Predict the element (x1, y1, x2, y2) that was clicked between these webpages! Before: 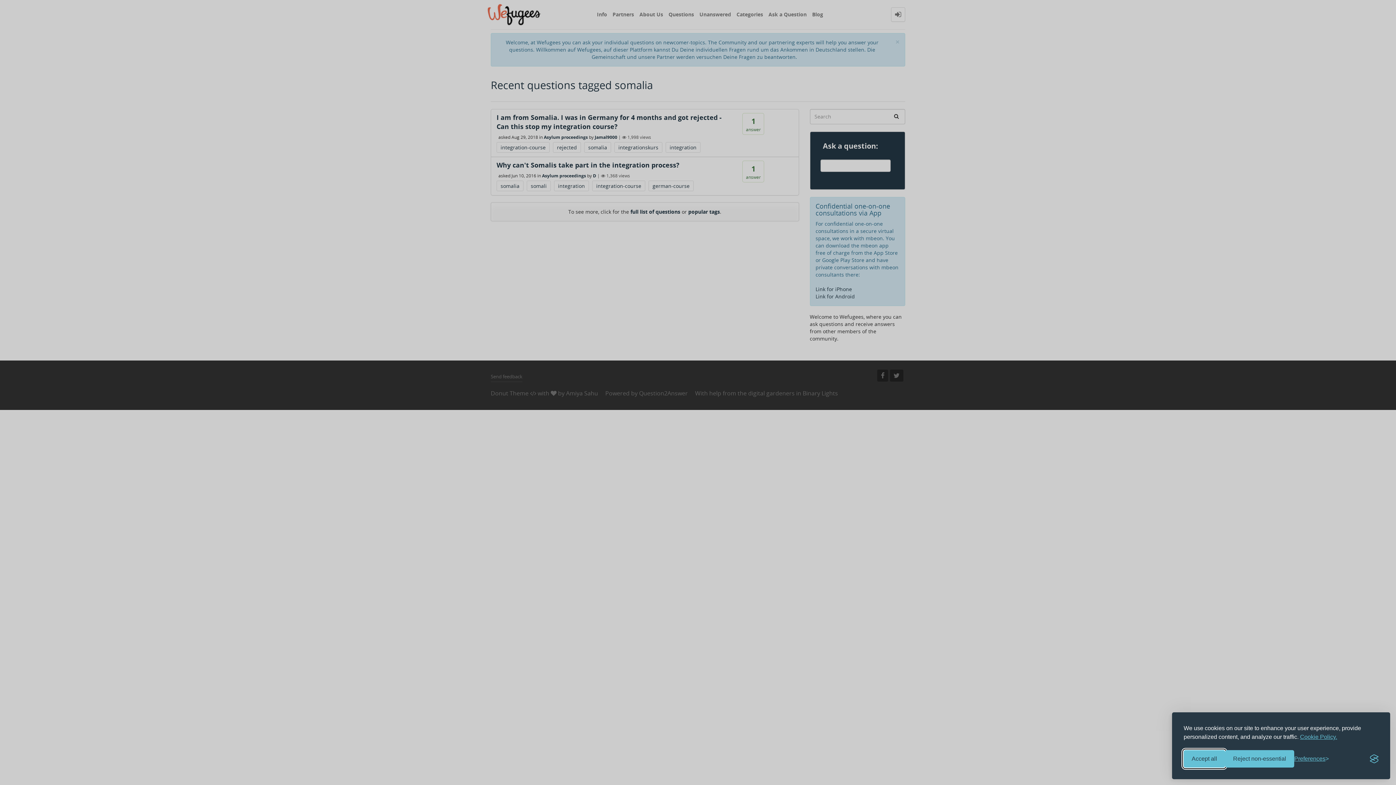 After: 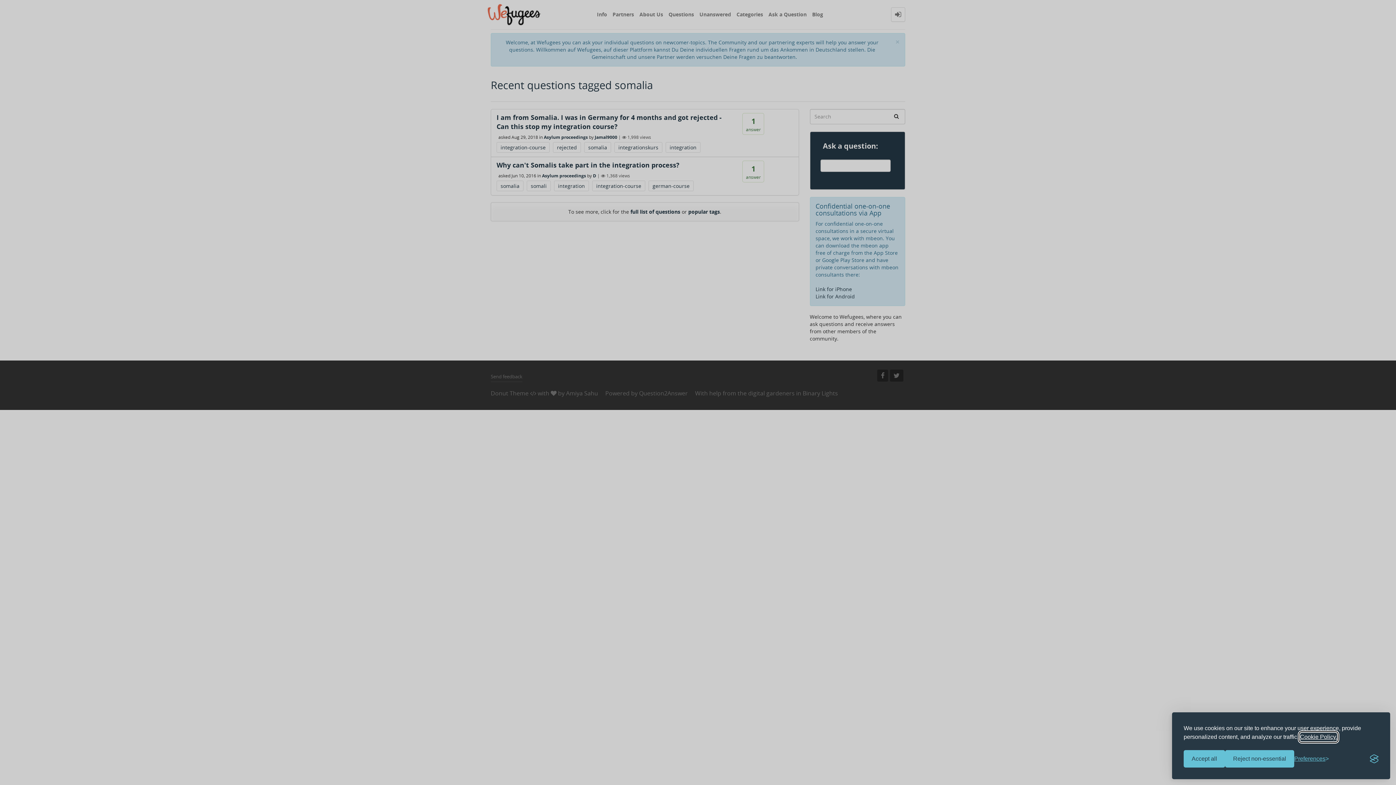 Action: bbox: (1300, 733, 1337, 741) label: Cookie Policy.